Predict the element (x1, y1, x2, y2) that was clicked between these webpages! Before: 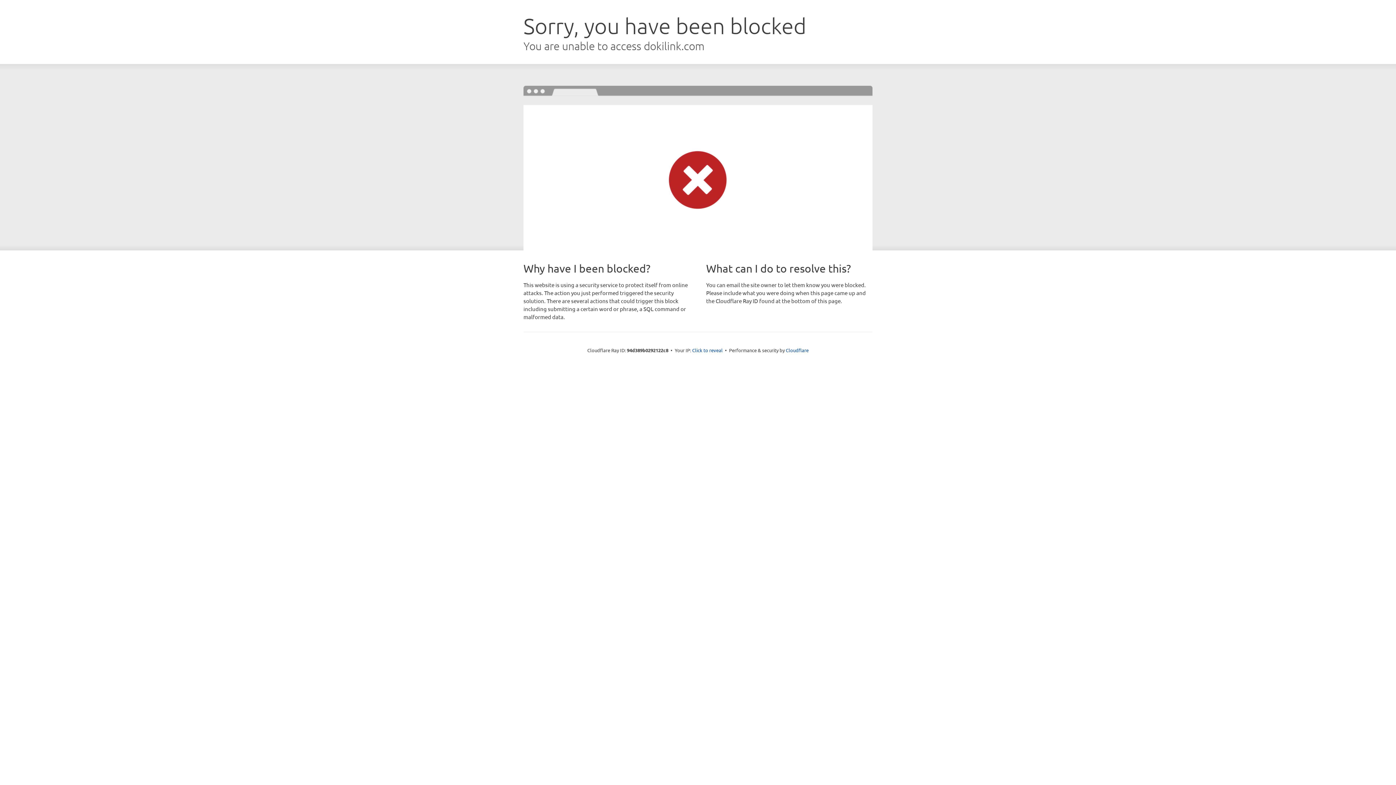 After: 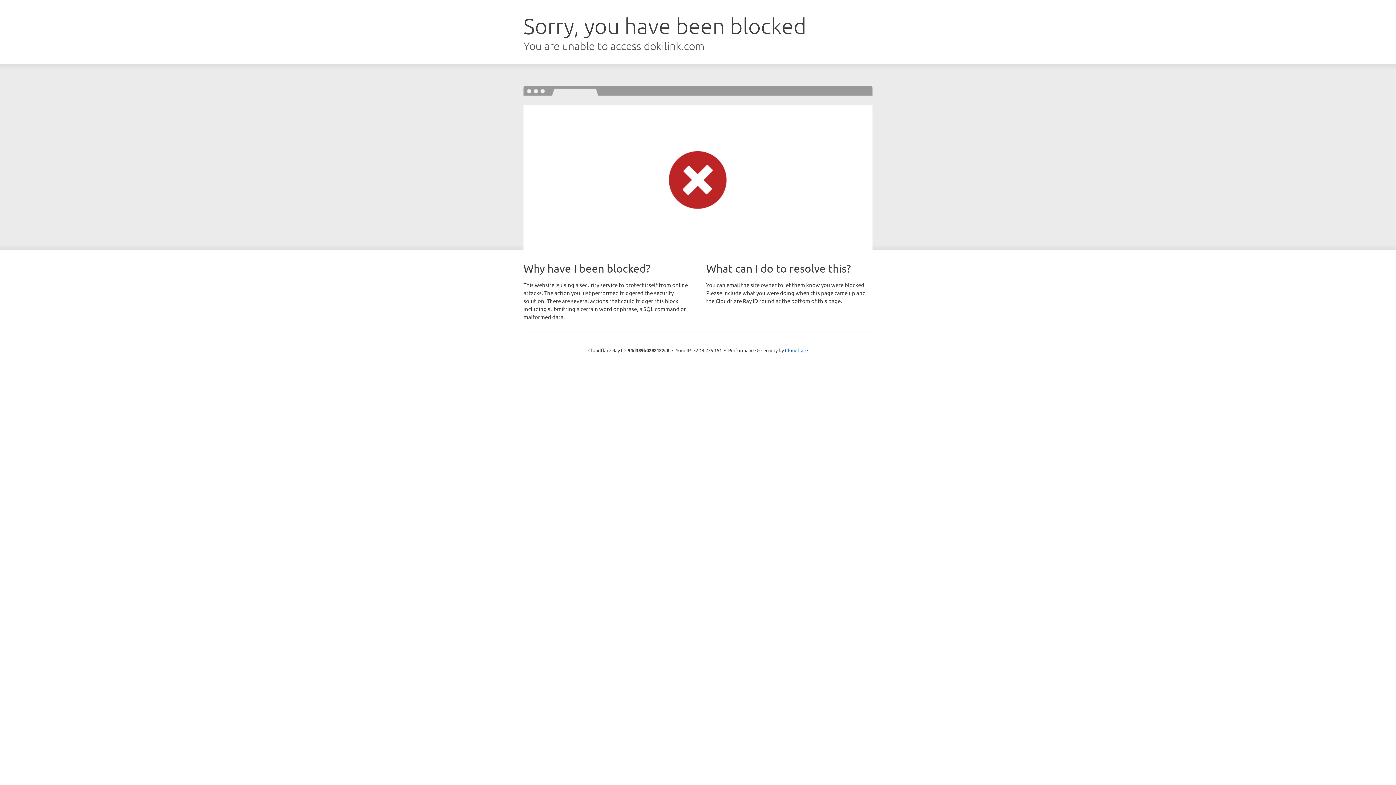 Action: bbox: (692, 346, 722, 353) label: Click to reveal